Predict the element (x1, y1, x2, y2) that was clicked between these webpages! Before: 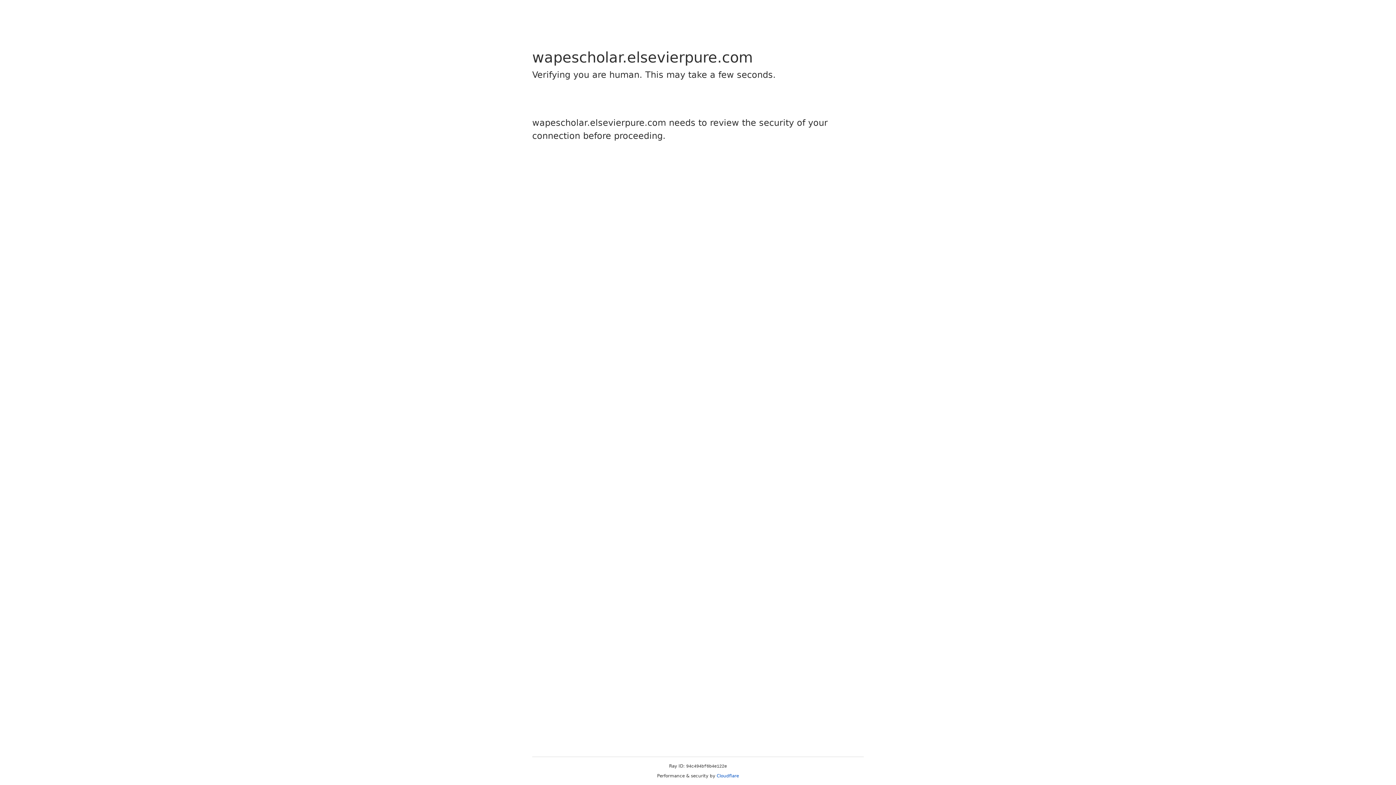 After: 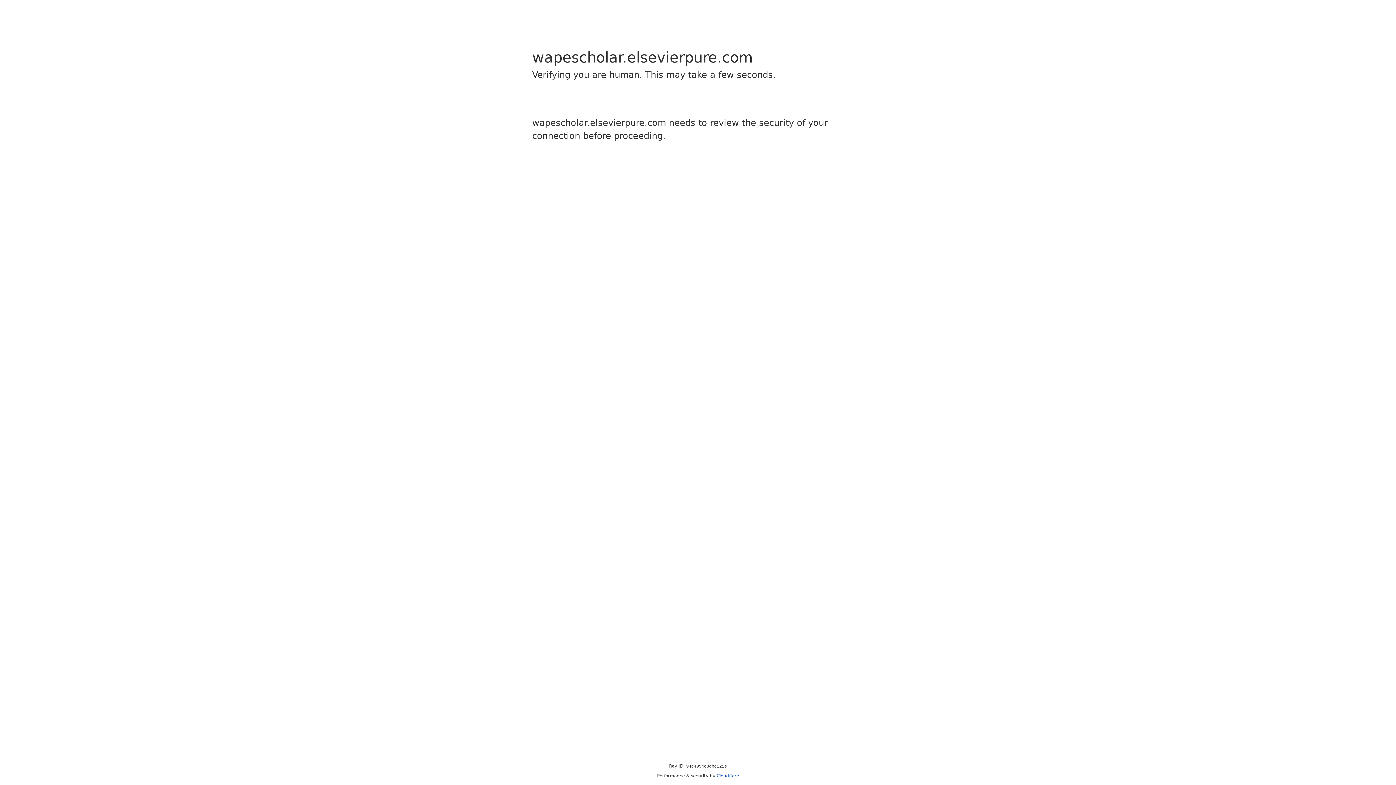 Action: label: Cloudflare bbox: (716, 773, 739, 778)